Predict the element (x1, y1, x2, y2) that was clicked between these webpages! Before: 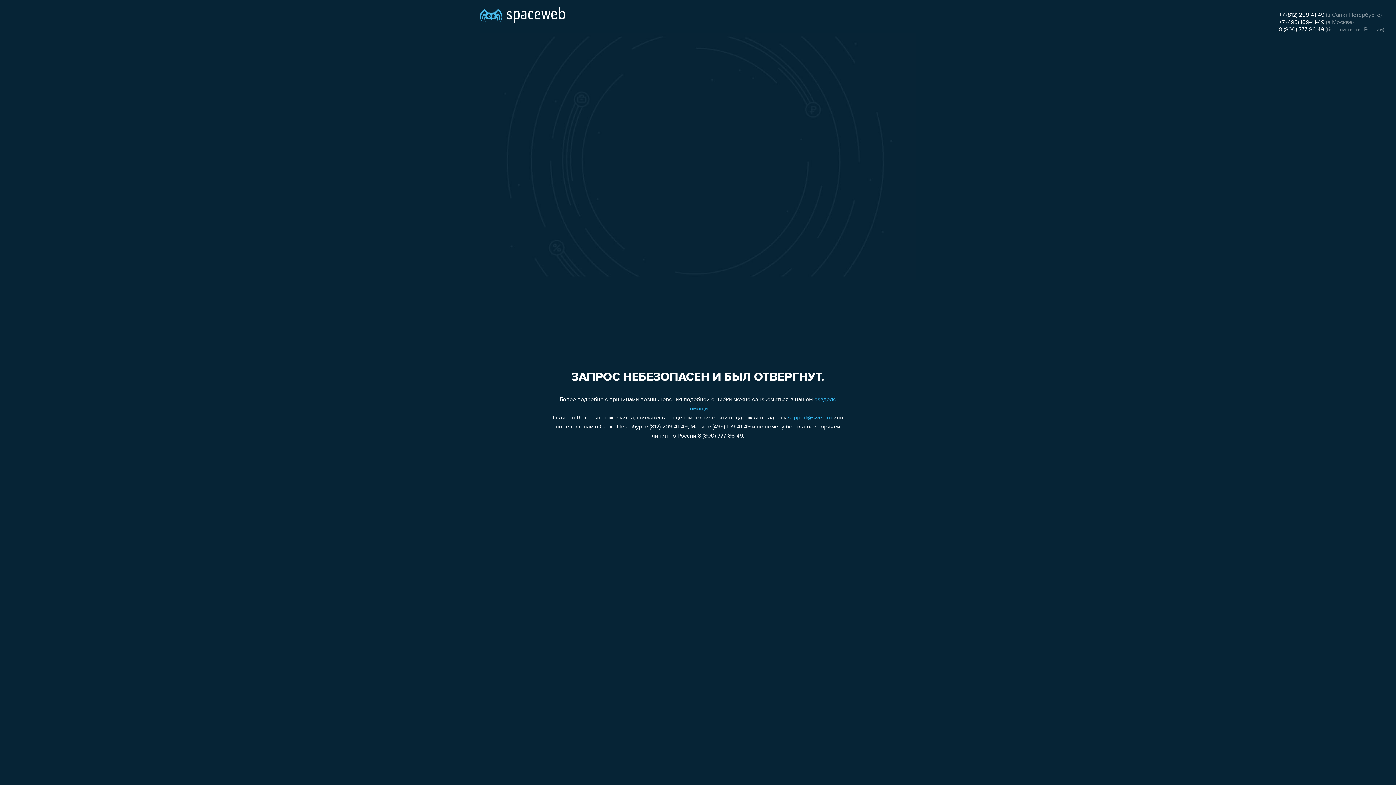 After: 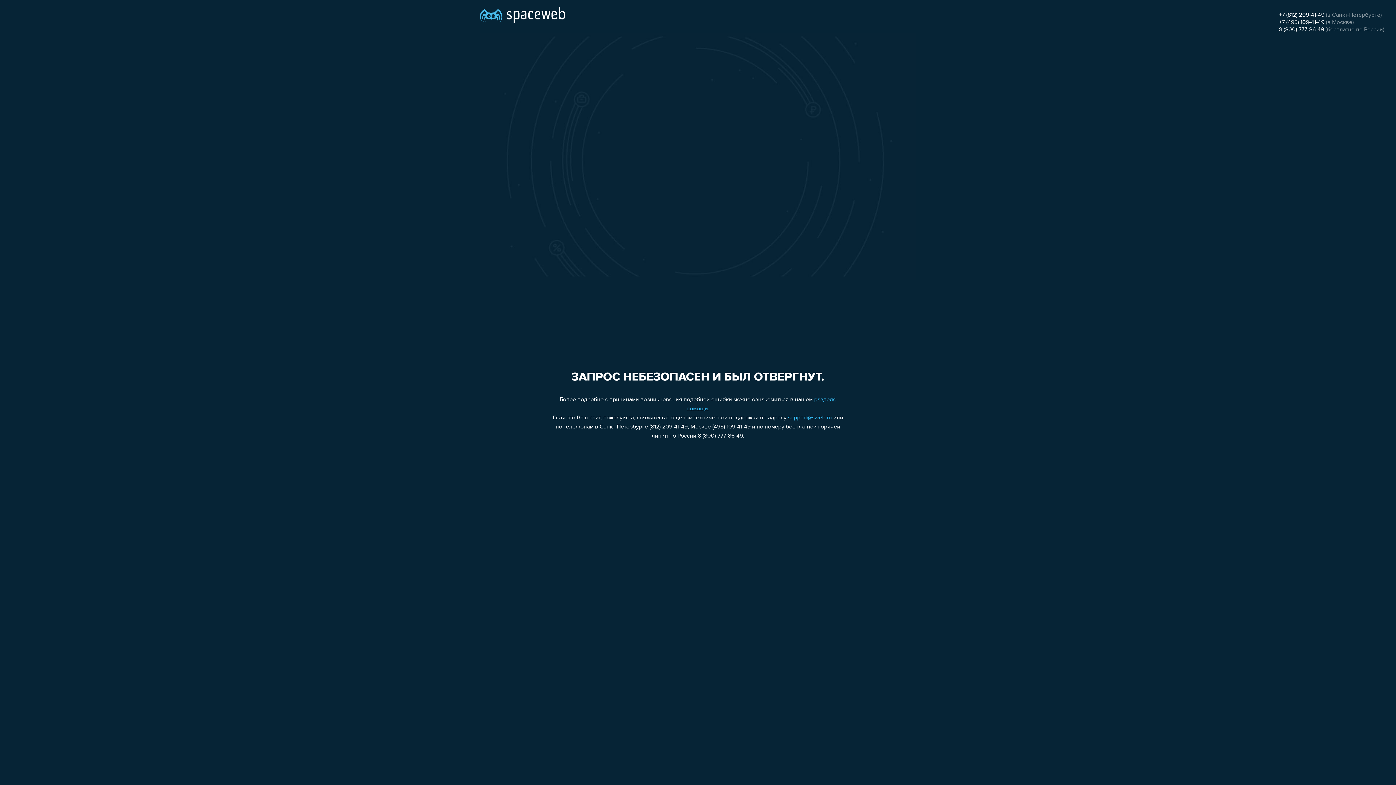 Action: label: support@sweb.ru bbox: (788, 415, 832, 421)